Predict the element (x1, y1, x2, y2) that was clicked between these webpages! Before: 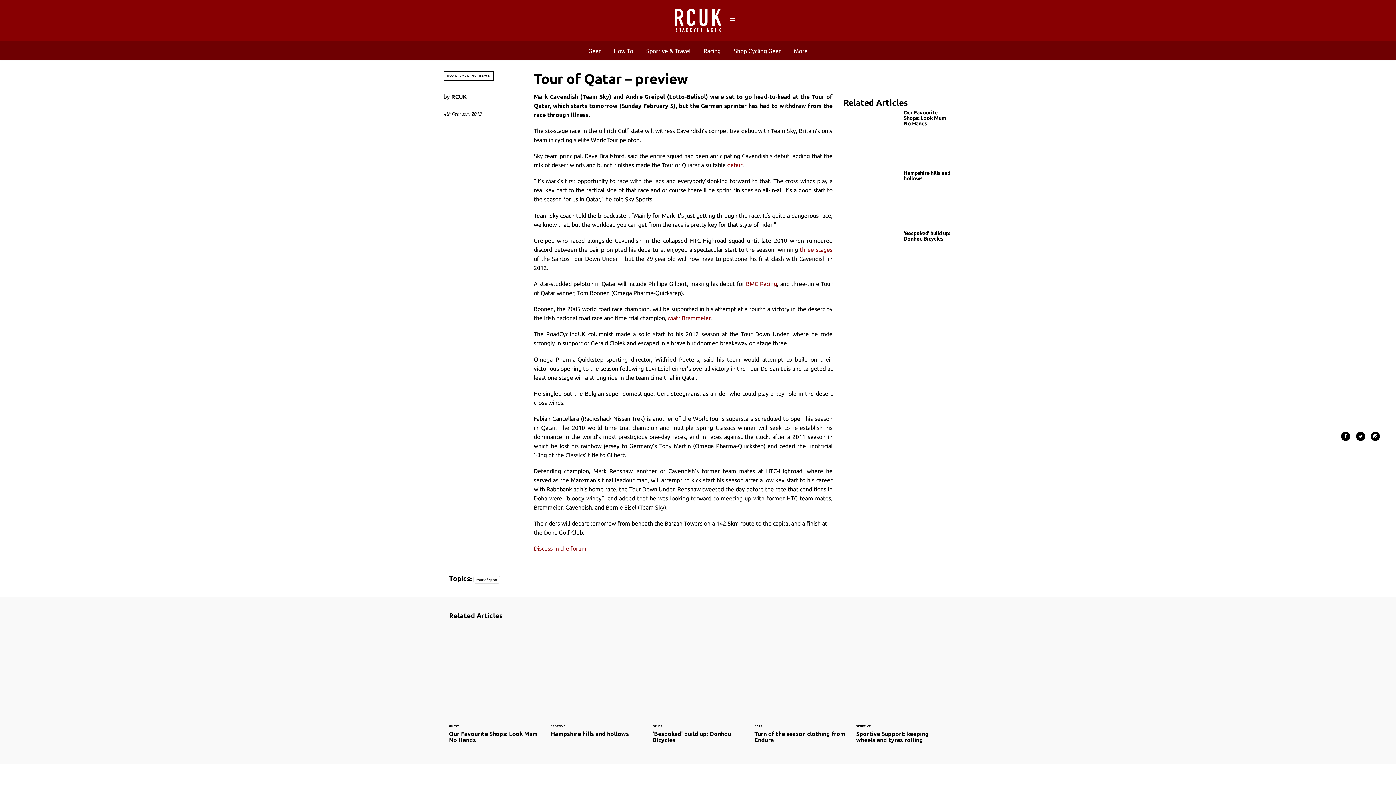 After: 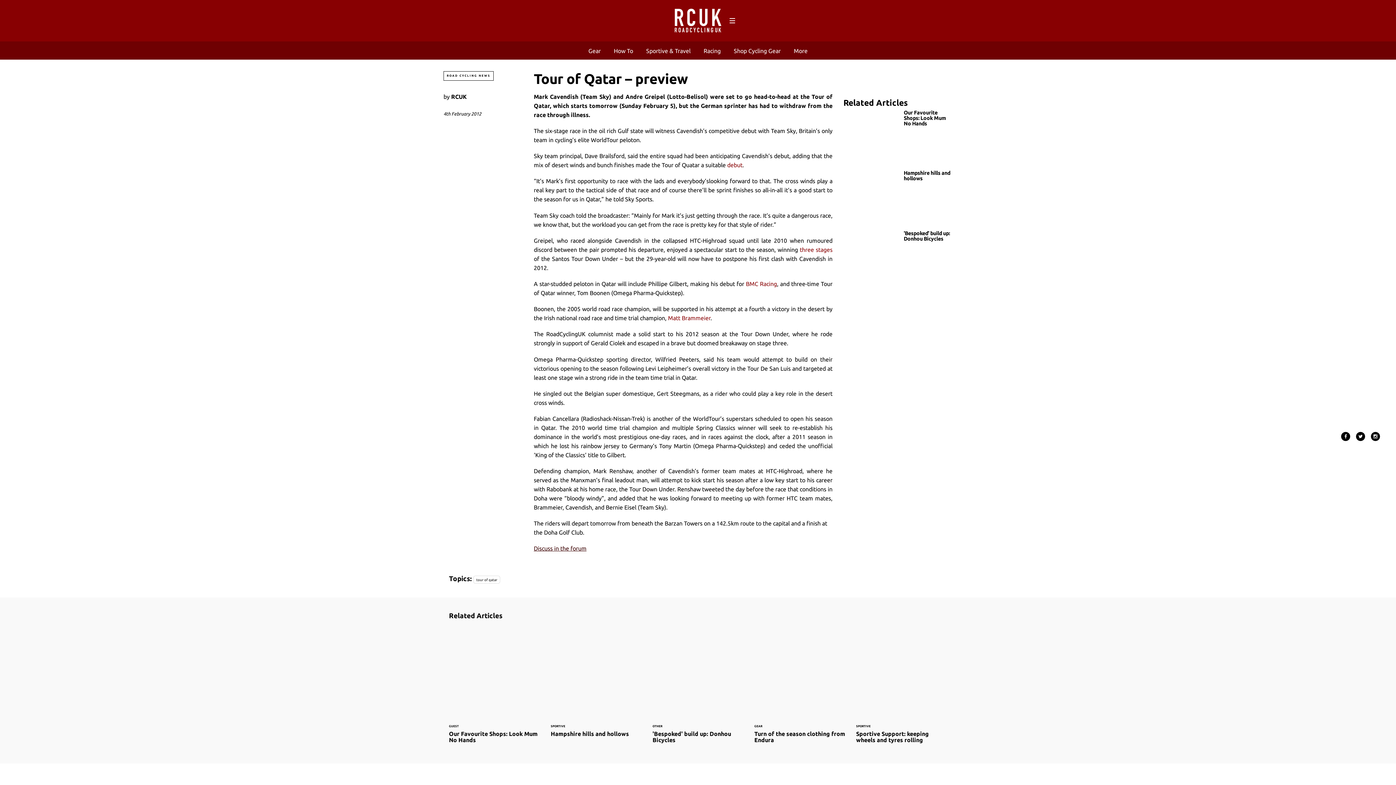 Action: bbox: (533, 545, 586, 552) label: Discuss in the forum